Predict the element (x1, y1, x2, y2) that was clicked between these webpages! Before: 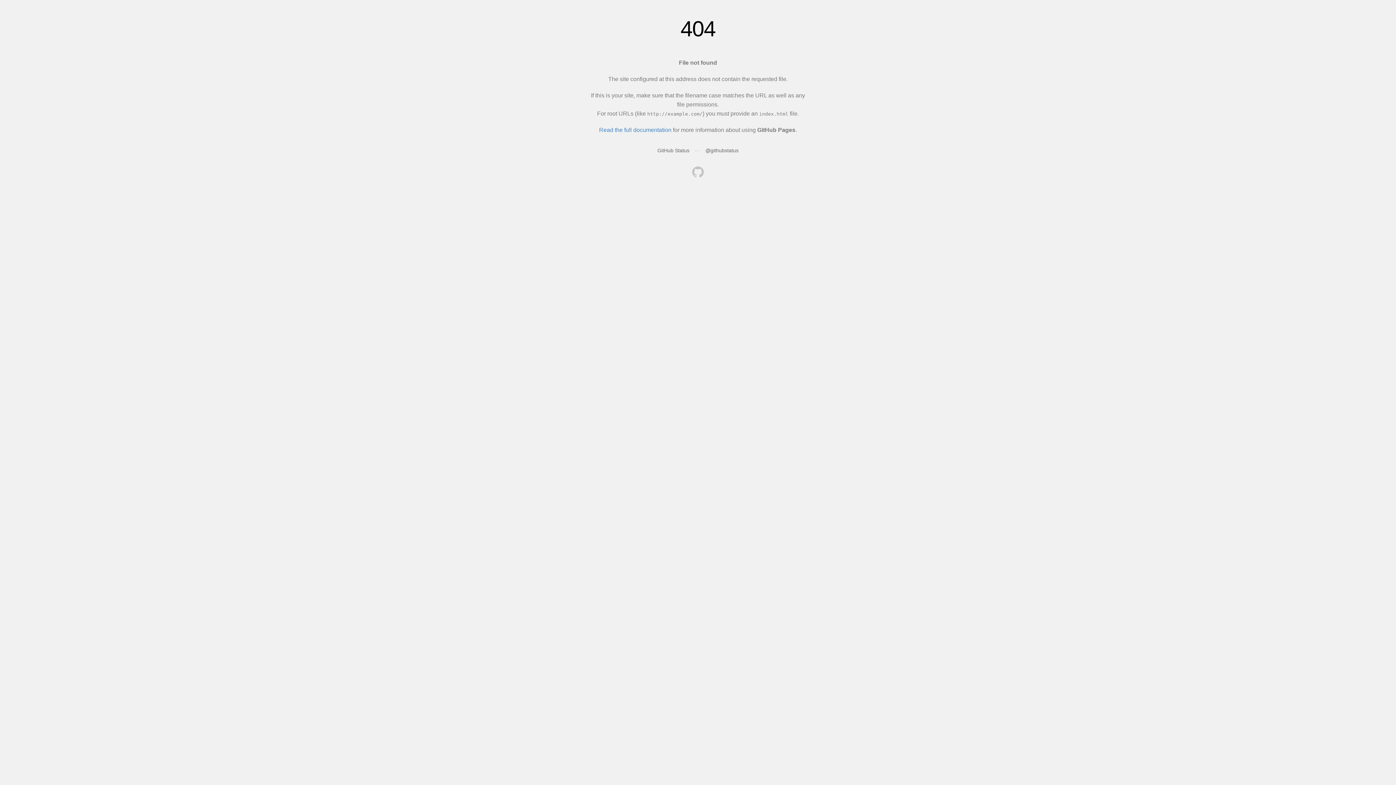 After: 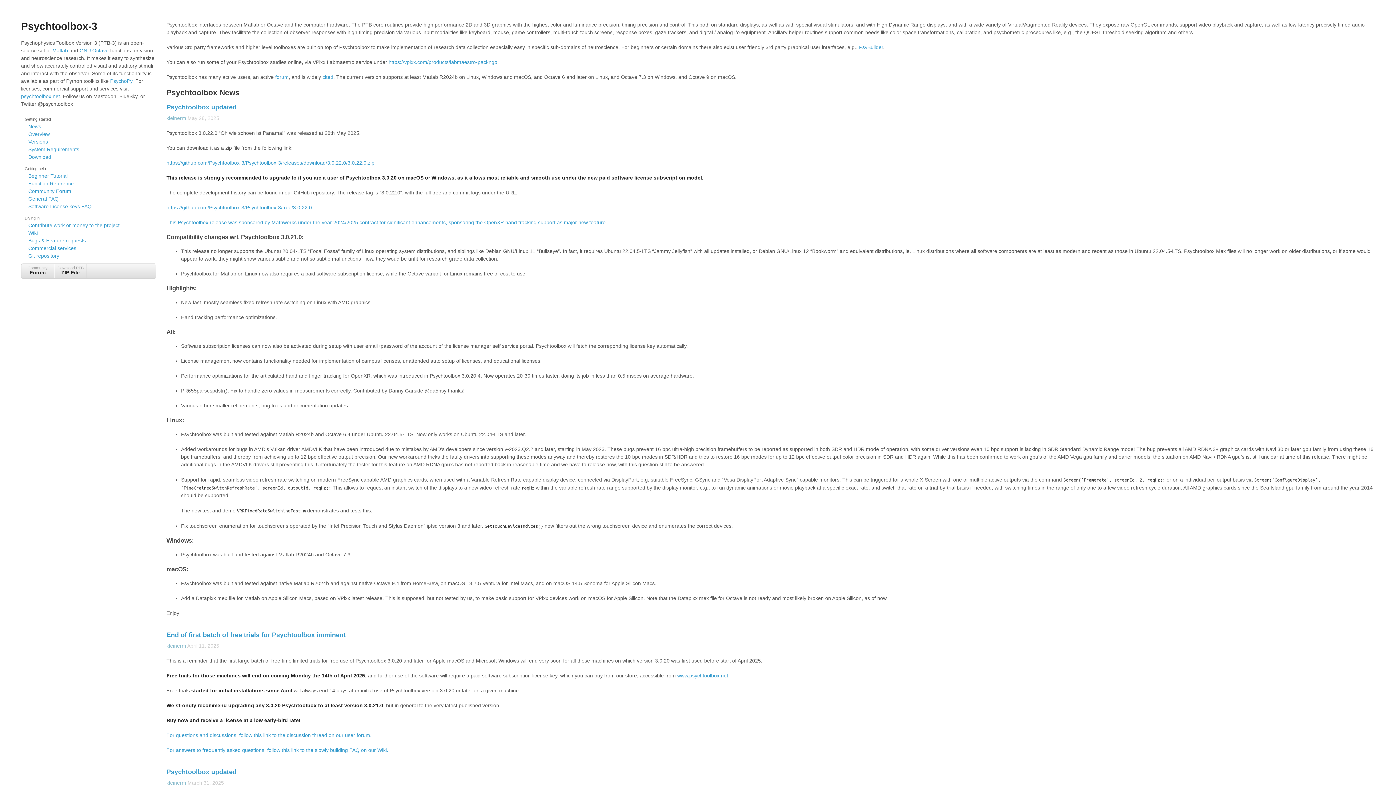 Action: bbox: (692, 166, 704, 179)